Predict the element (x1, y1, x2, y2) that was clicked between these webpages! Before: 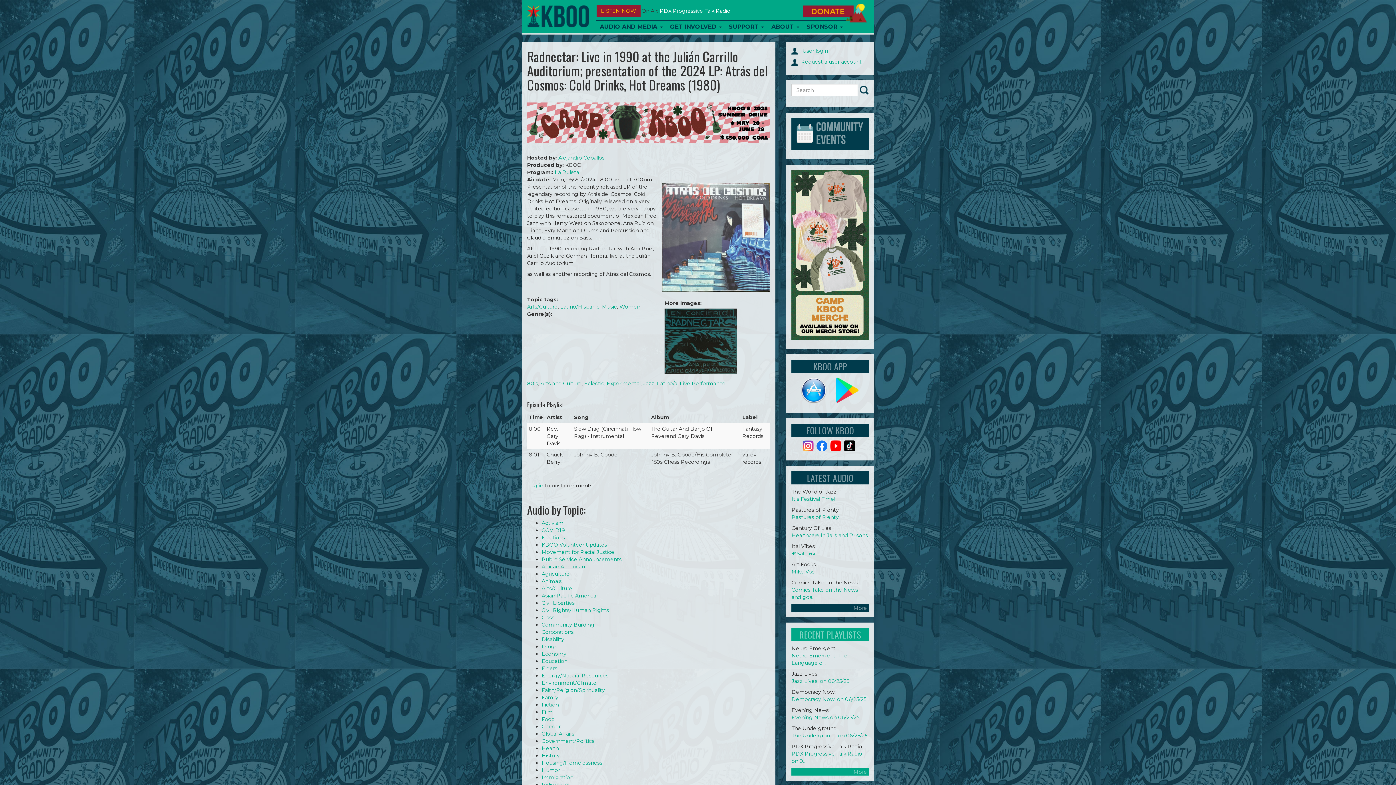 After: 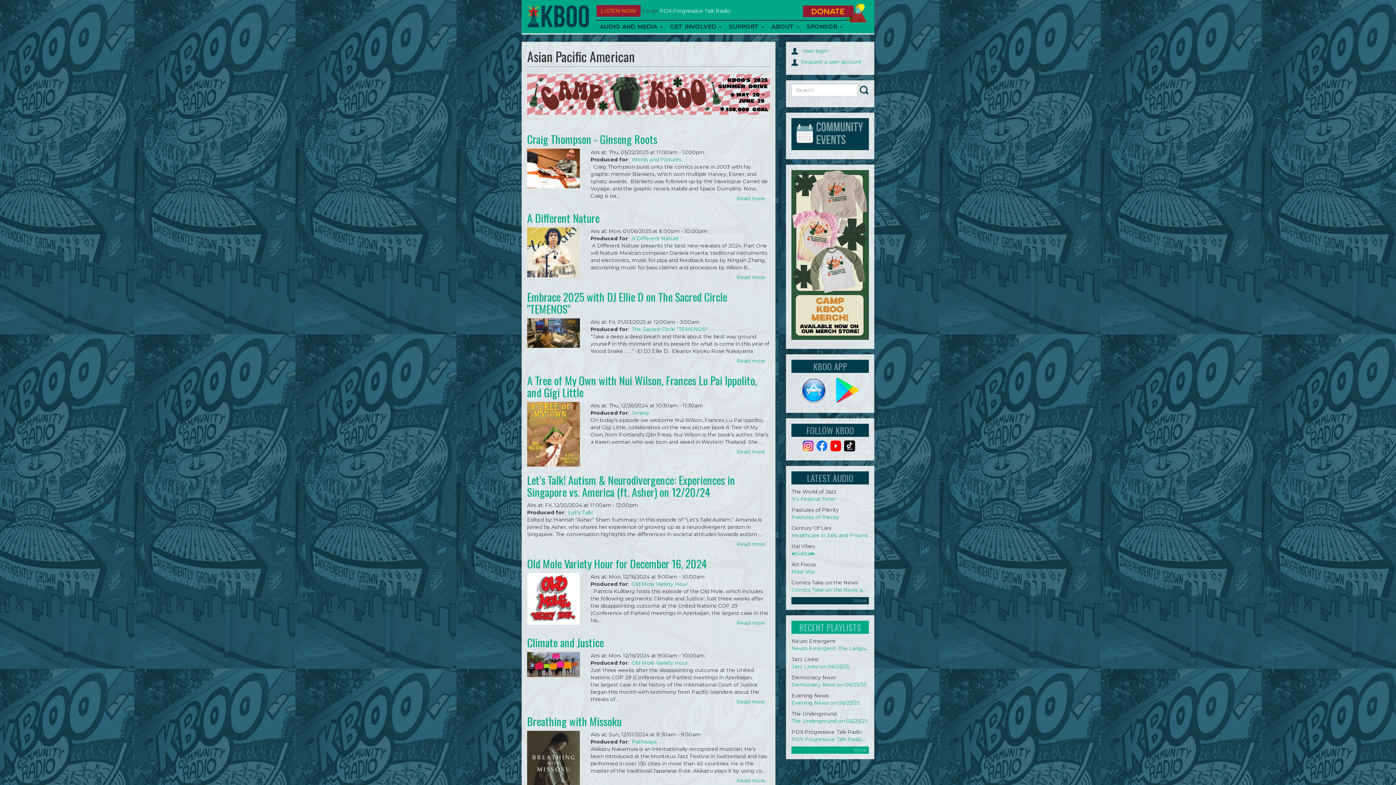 Action: bbox: (541, 592, 599, 599) label: Asian Pacific American